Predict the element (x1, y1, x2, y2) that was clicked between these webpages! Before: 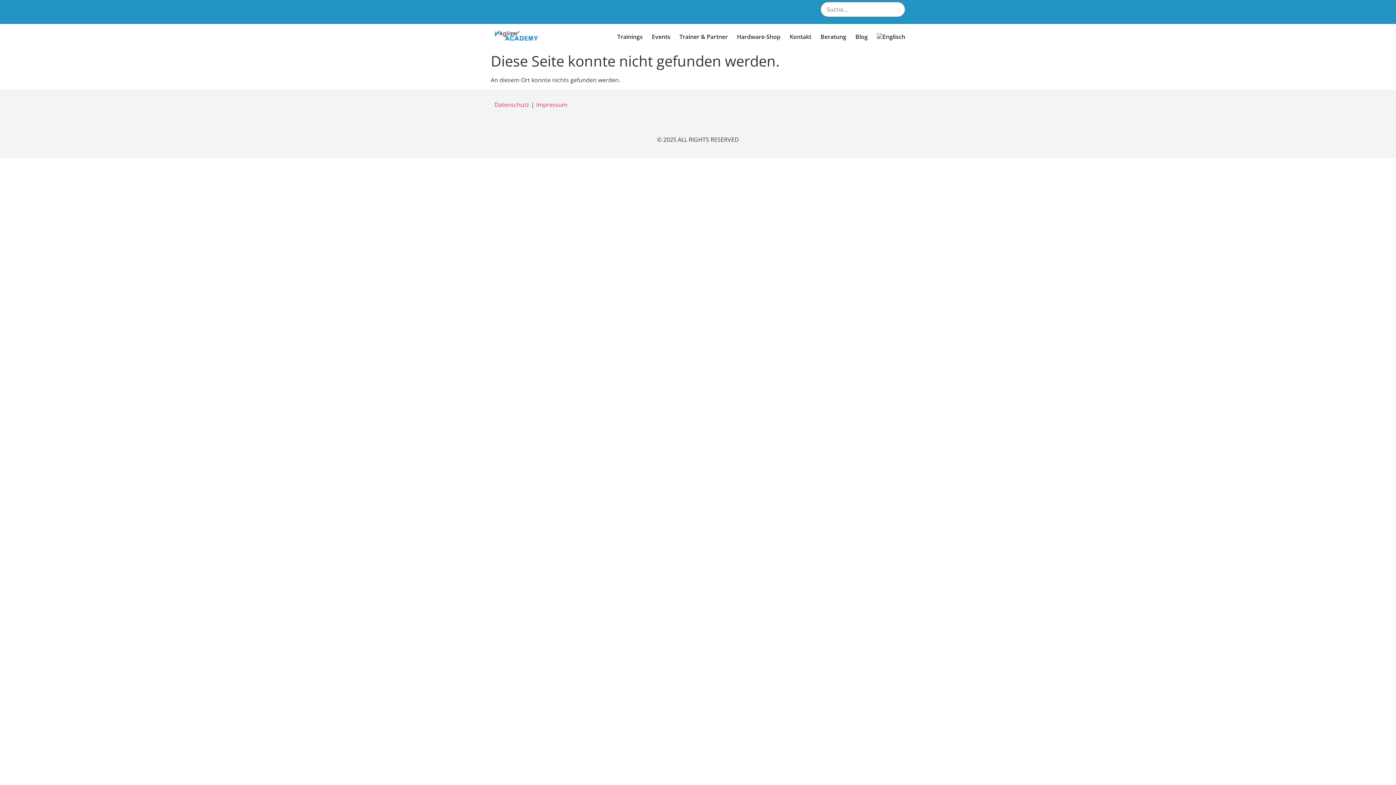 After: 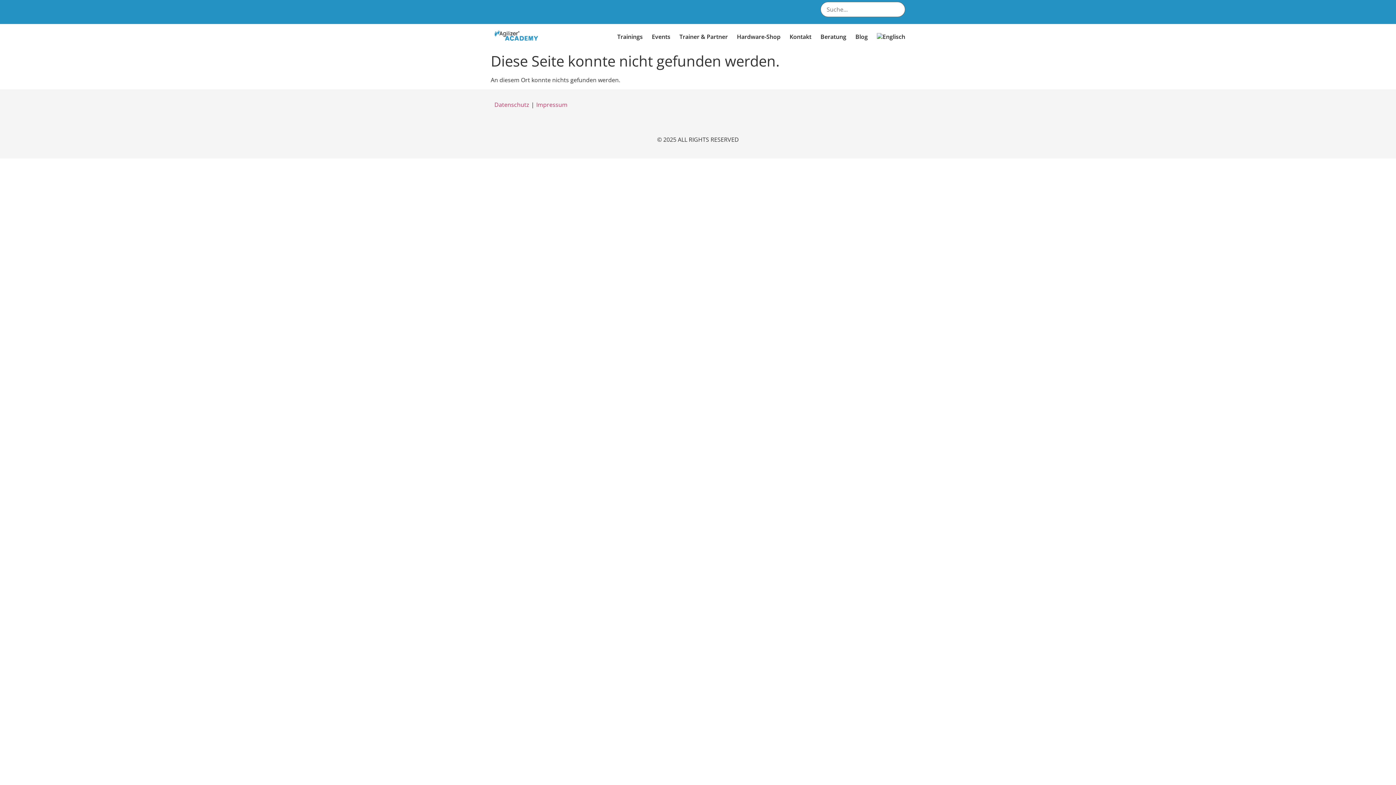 Action: bbox: (784, 1, 802, 20) label: Linkedin